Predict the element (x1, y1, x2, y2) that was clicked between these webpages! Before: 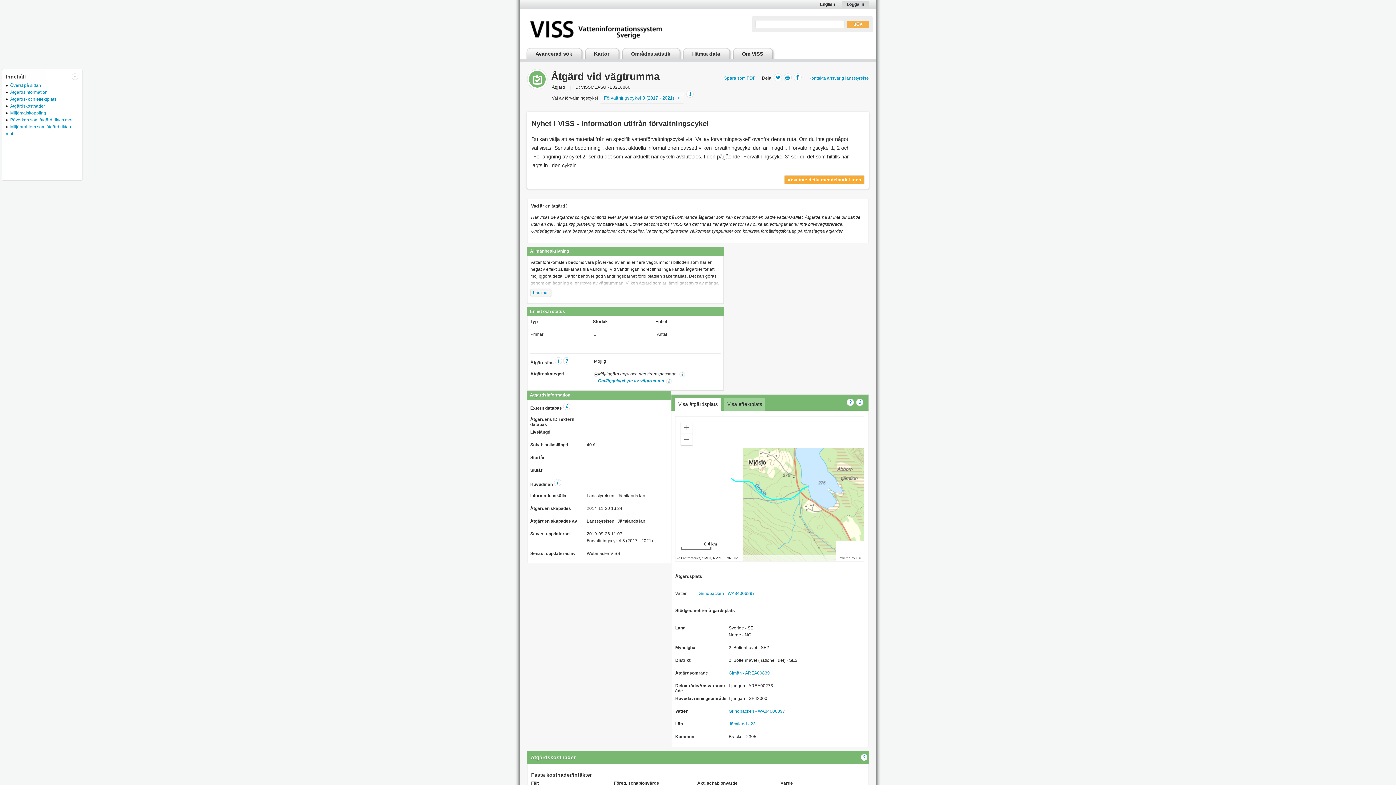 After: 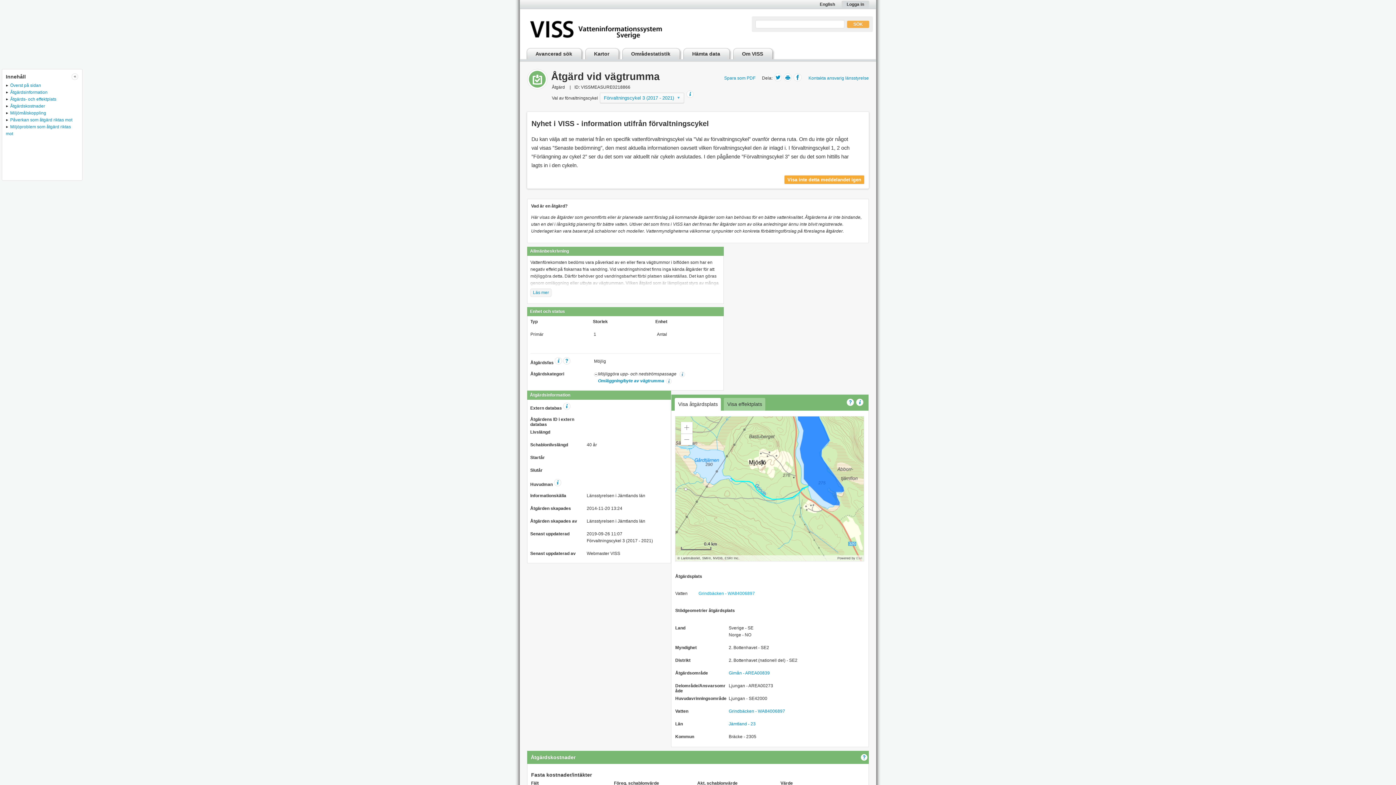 Action: label: Grindbäcken - WA84006897 bbox: (698, 591, 755, 596)